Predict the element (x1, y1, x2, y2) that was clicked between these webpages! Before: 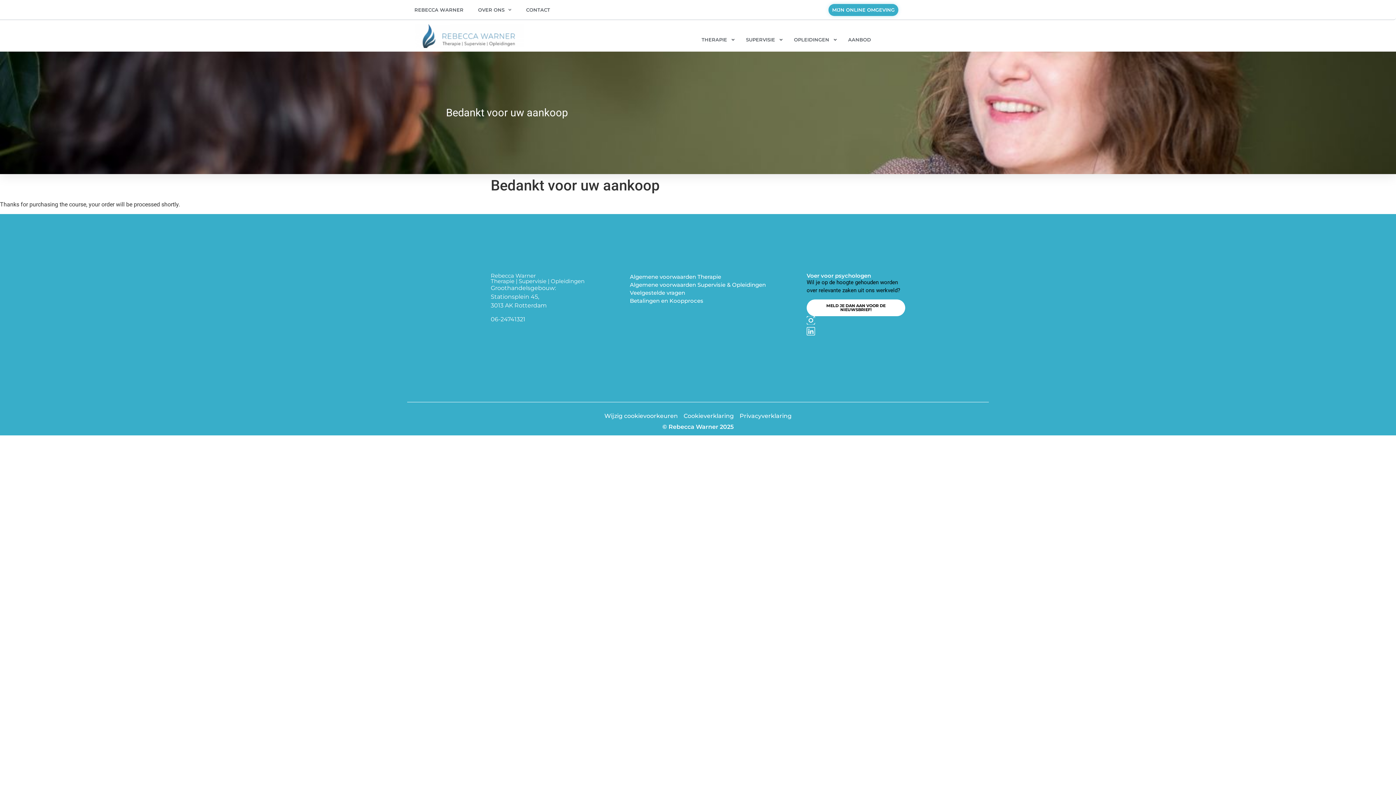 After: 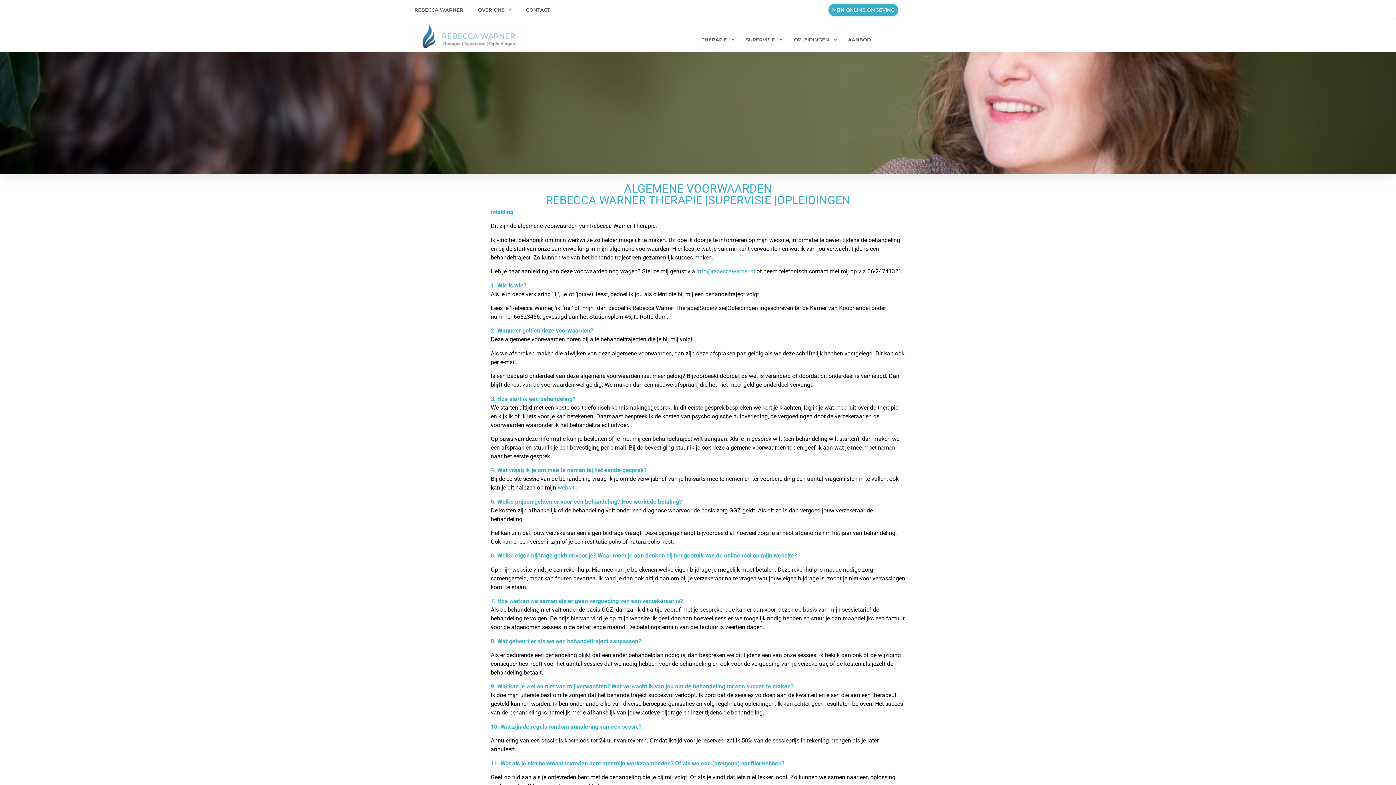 Action: bbox: (630, 272, 806, 280) label: Algemene voorwaarden Therapie